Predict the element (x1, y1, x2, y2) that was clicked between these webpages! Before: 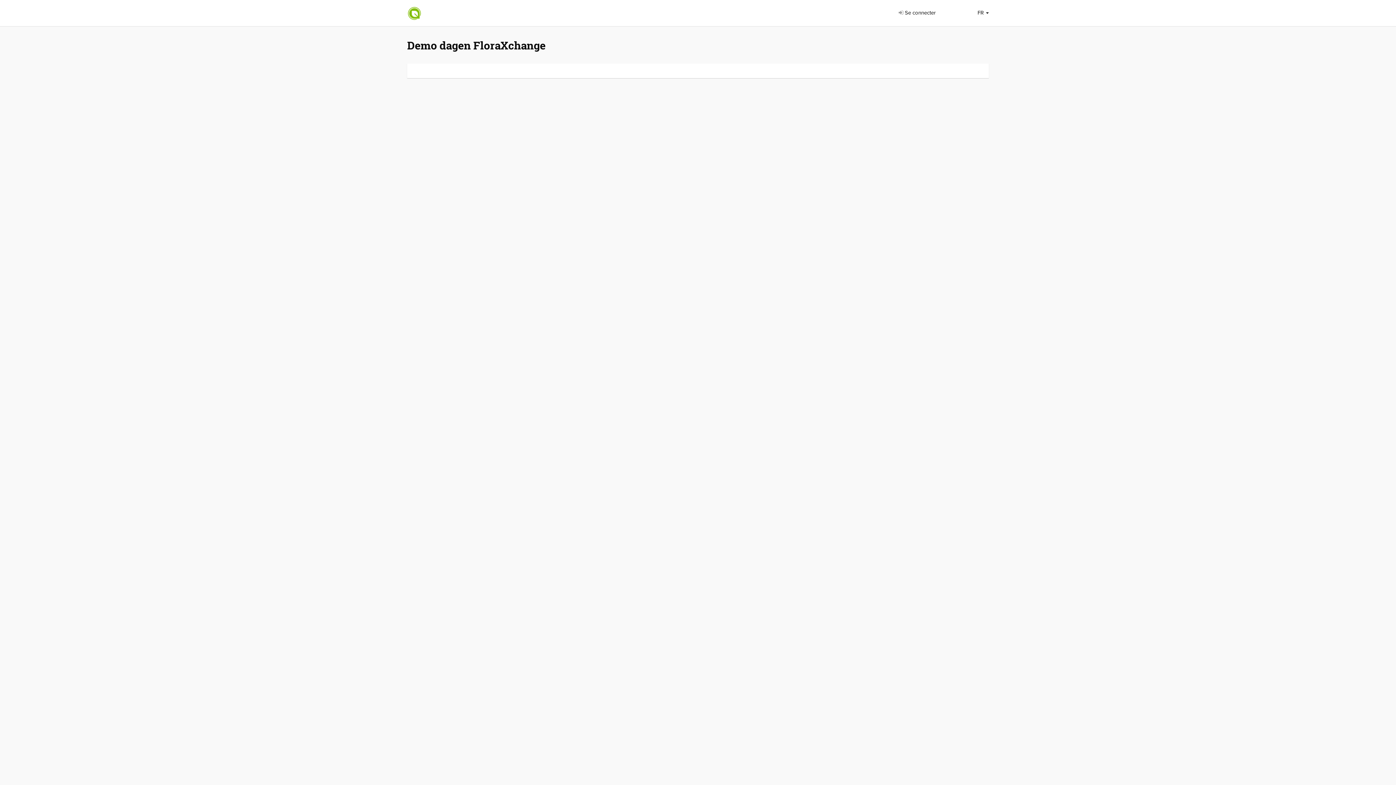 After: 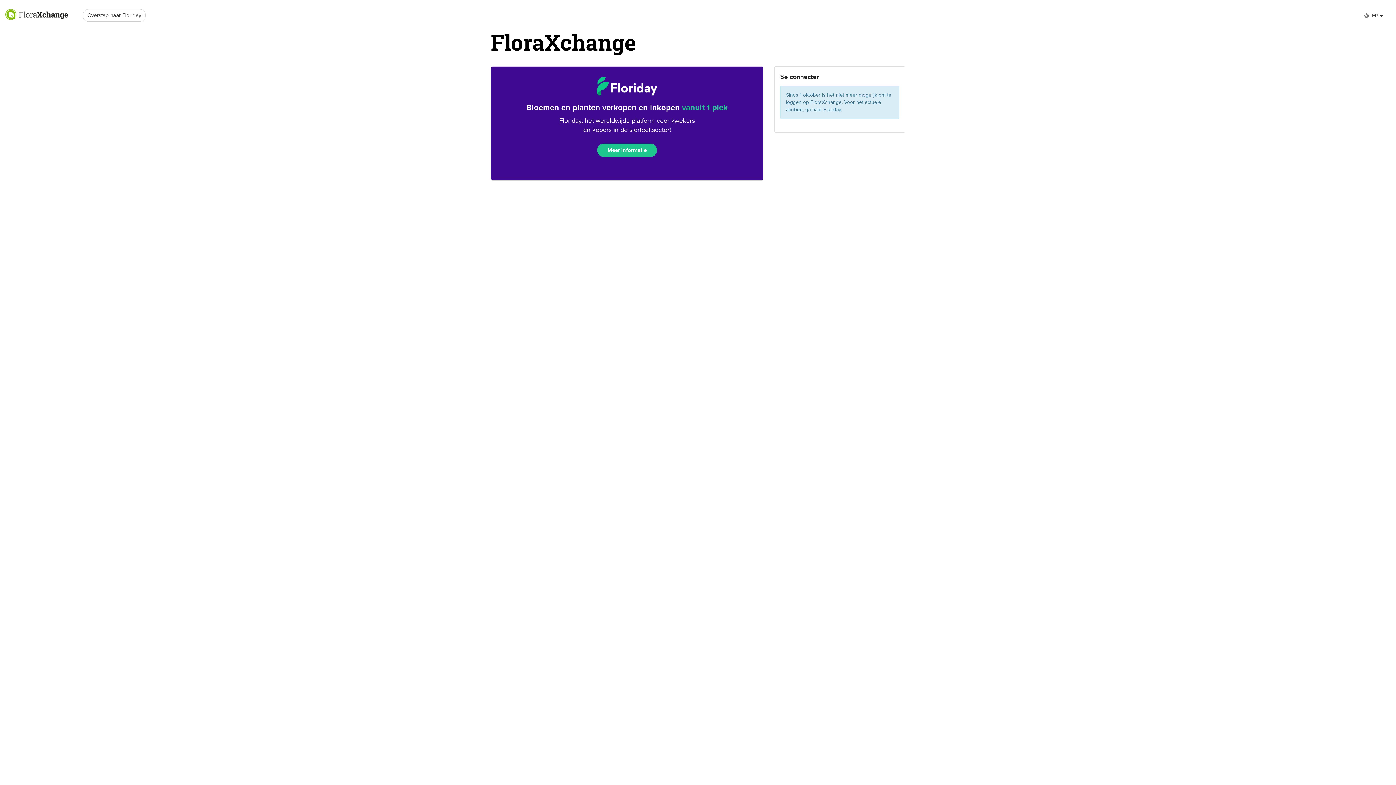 Action: bbox: (407, 9, 422, 16)